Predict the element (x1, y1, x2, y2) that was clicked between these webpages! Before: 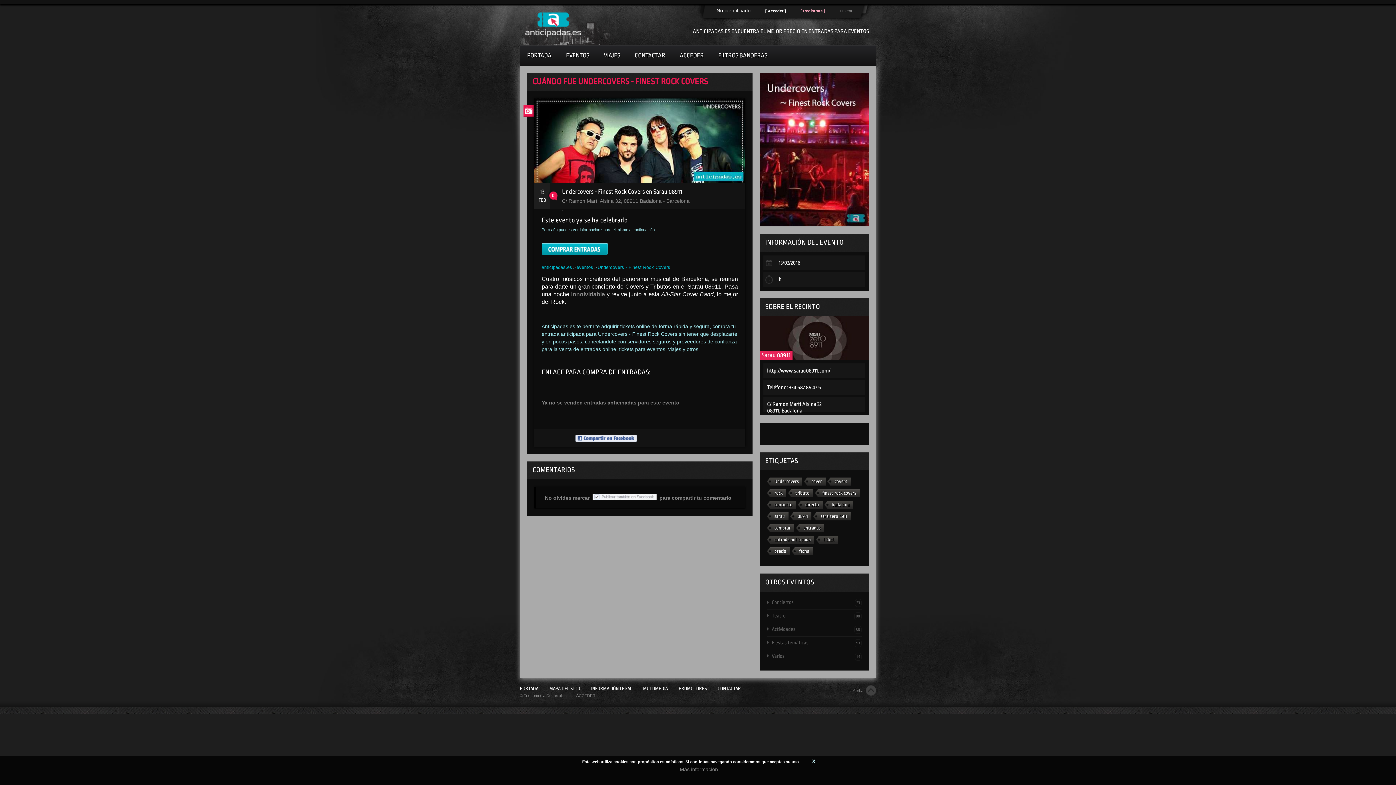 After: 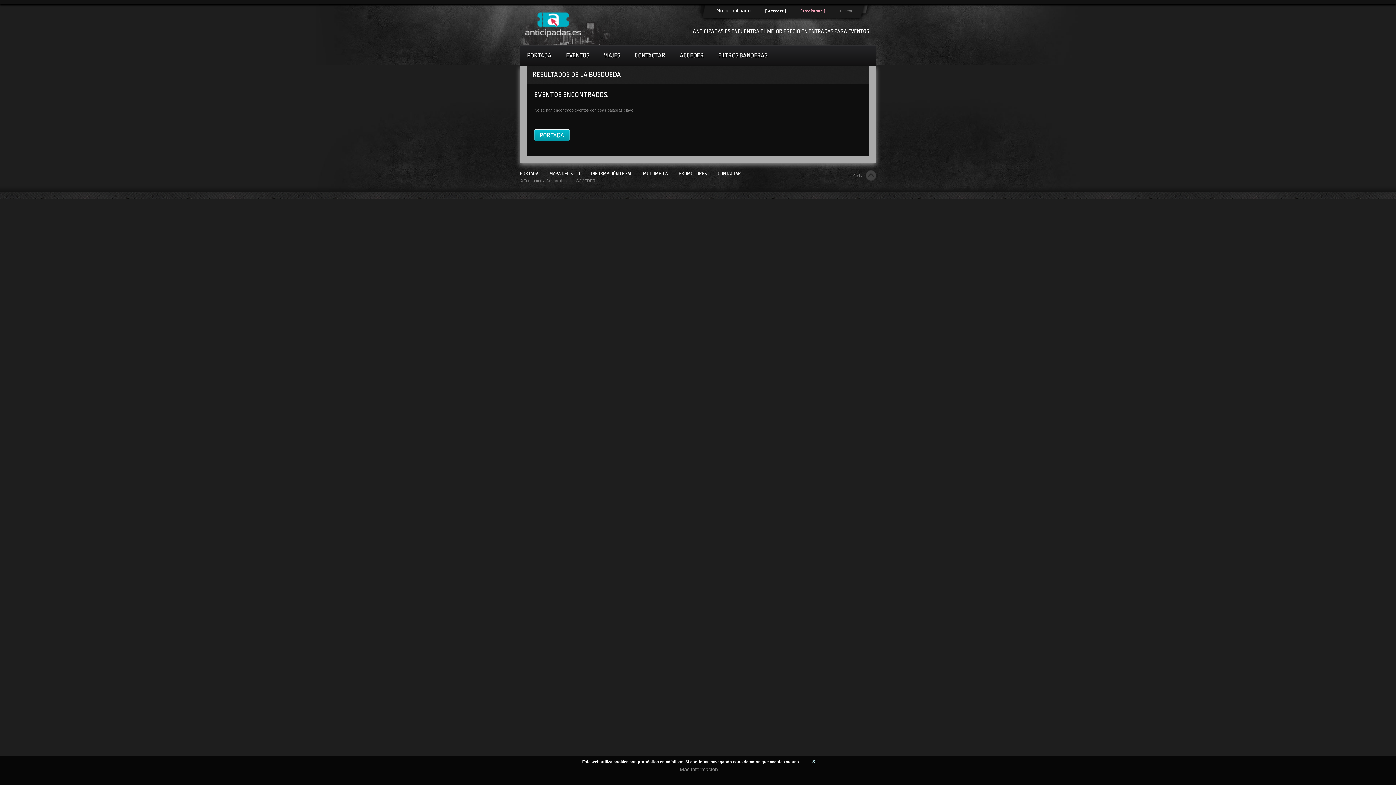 Action: label: Undercovers bbox: (767, 477, 802, 485)